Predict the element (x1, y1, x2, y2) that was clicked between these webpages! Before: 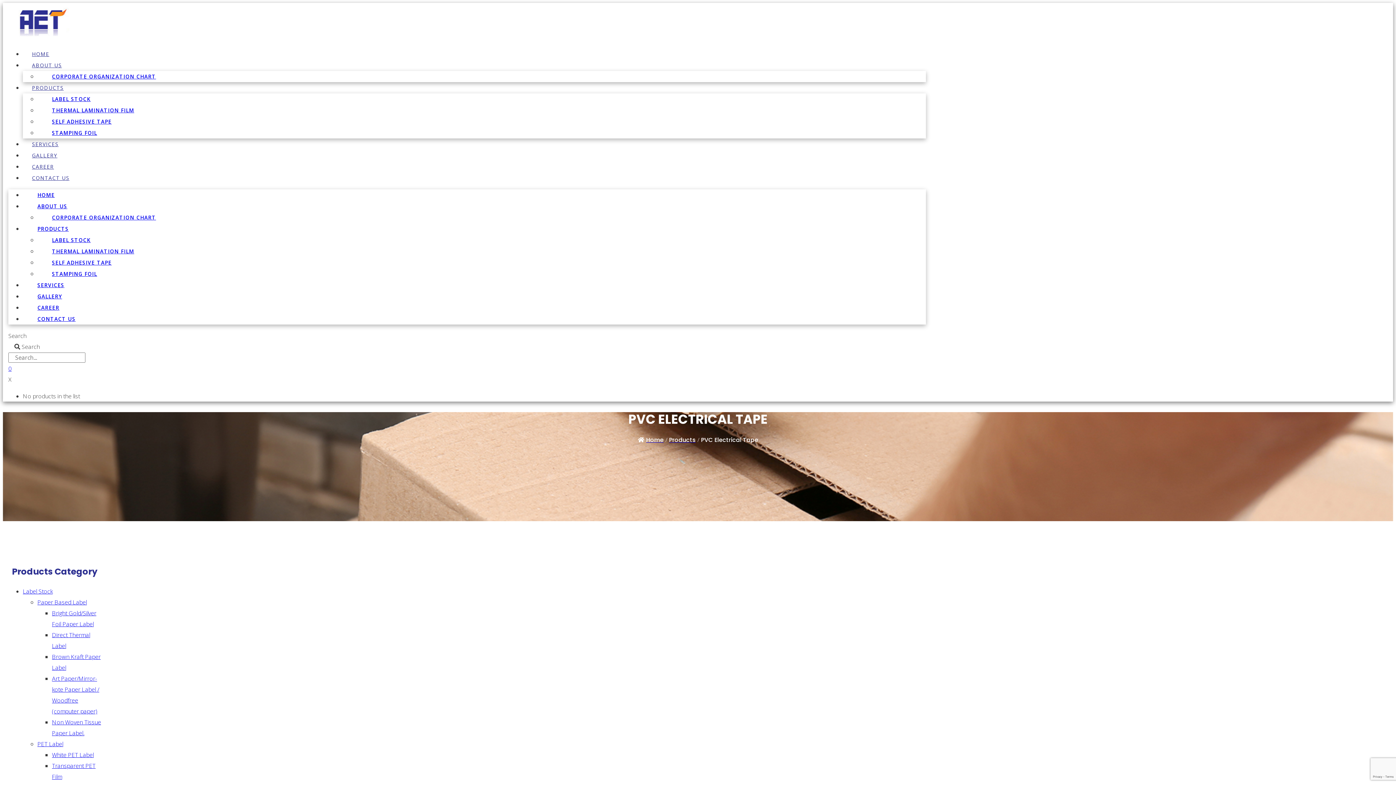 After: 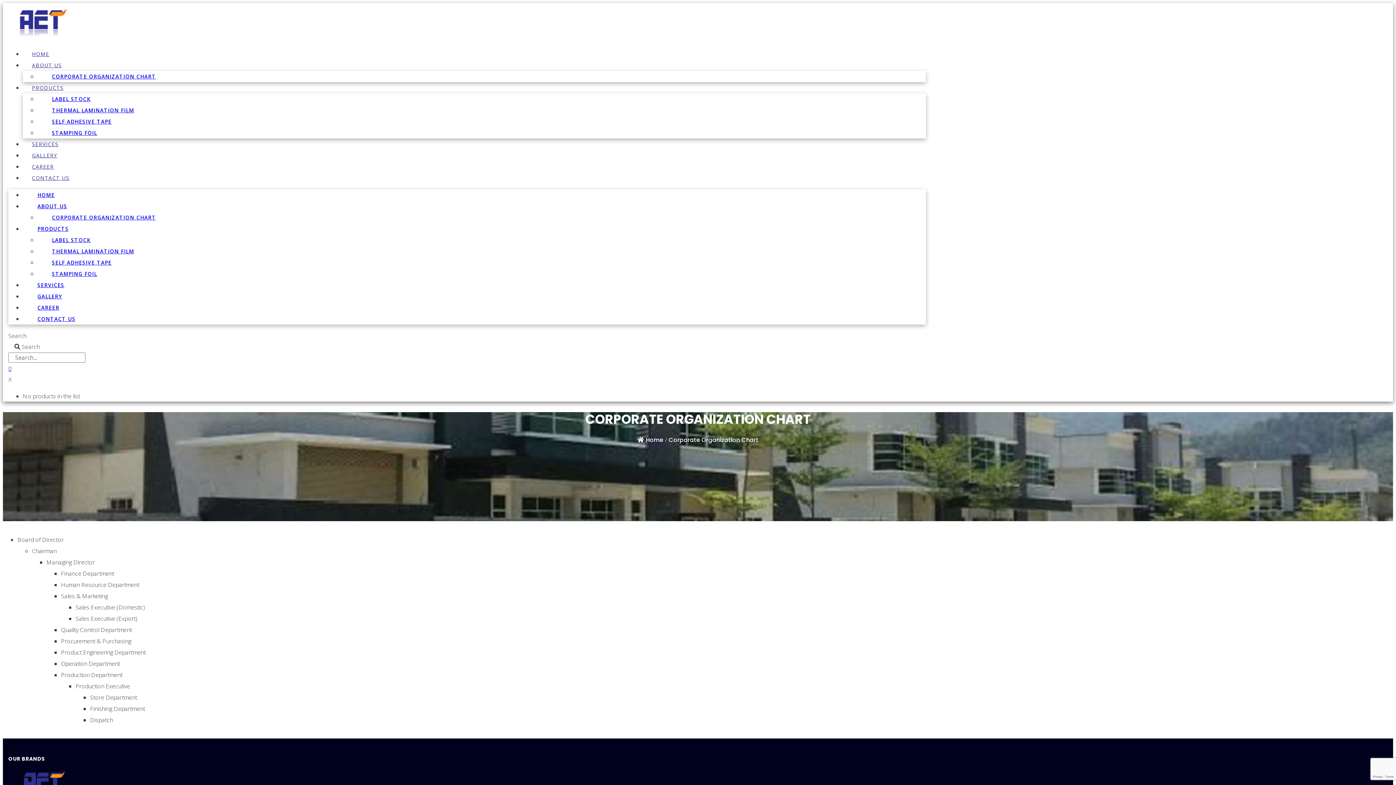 Action: bbox: (37, 65, 170, 87) label: CORPORATE ORGANIZATION CHART